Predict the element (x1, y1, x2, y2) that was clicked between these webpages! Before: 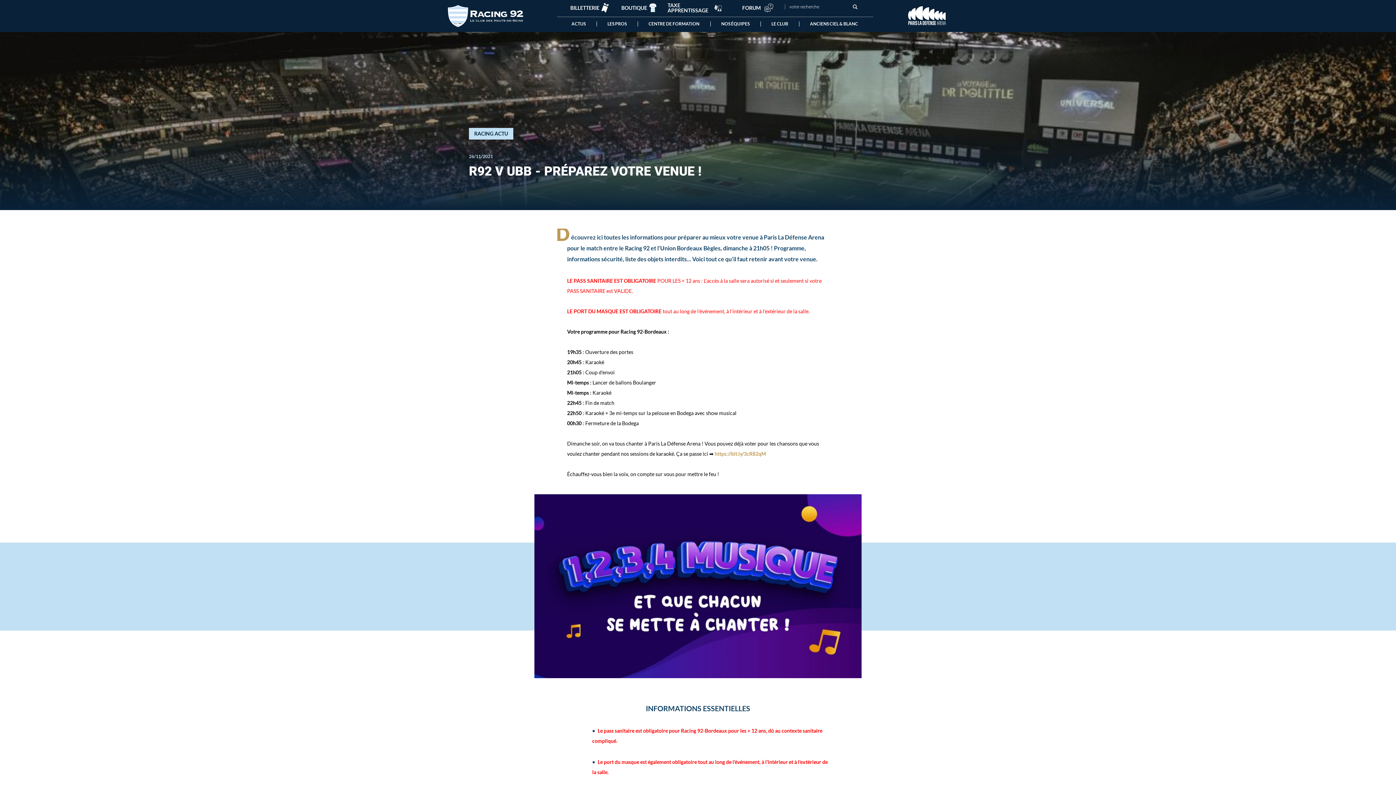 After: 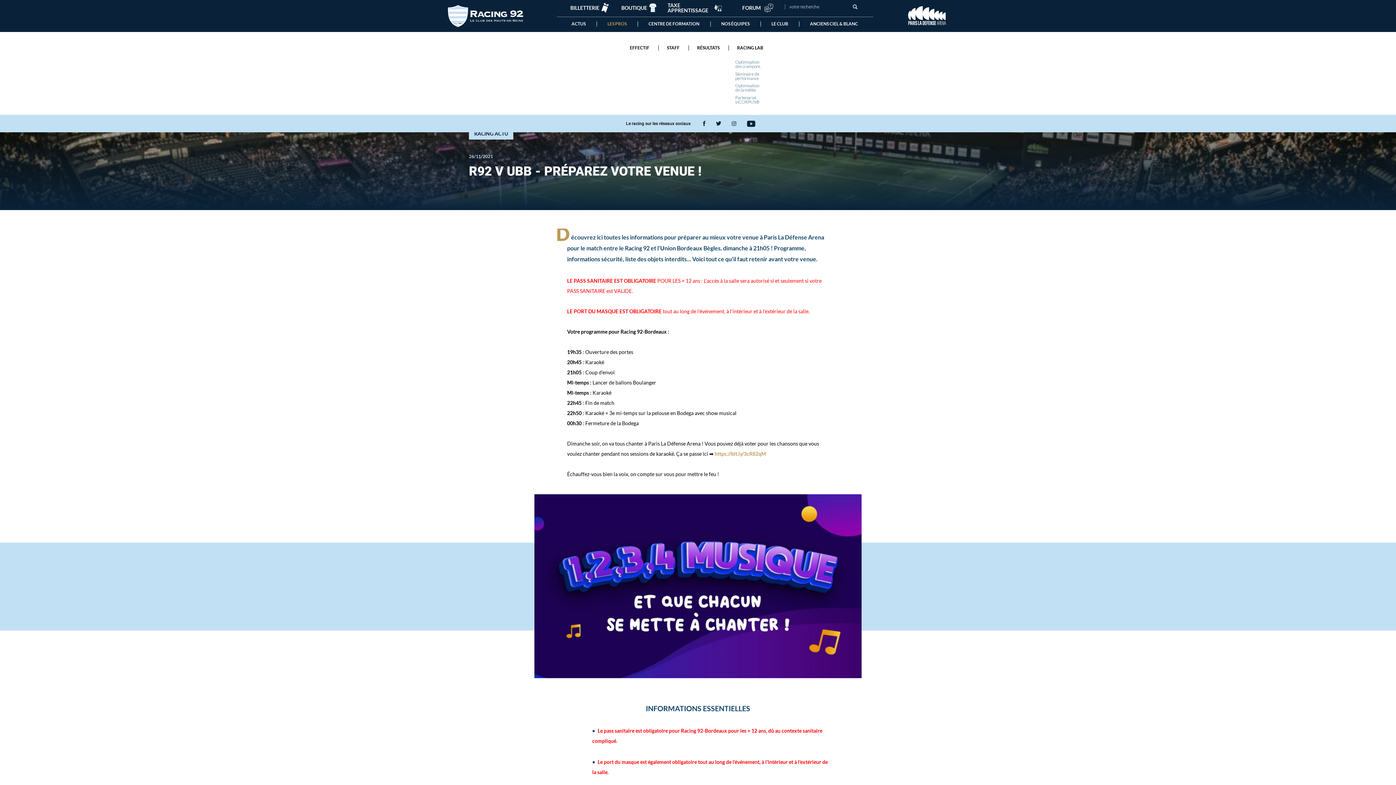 Action: bbox: (596, 18, 637, 29) label: LES PROS